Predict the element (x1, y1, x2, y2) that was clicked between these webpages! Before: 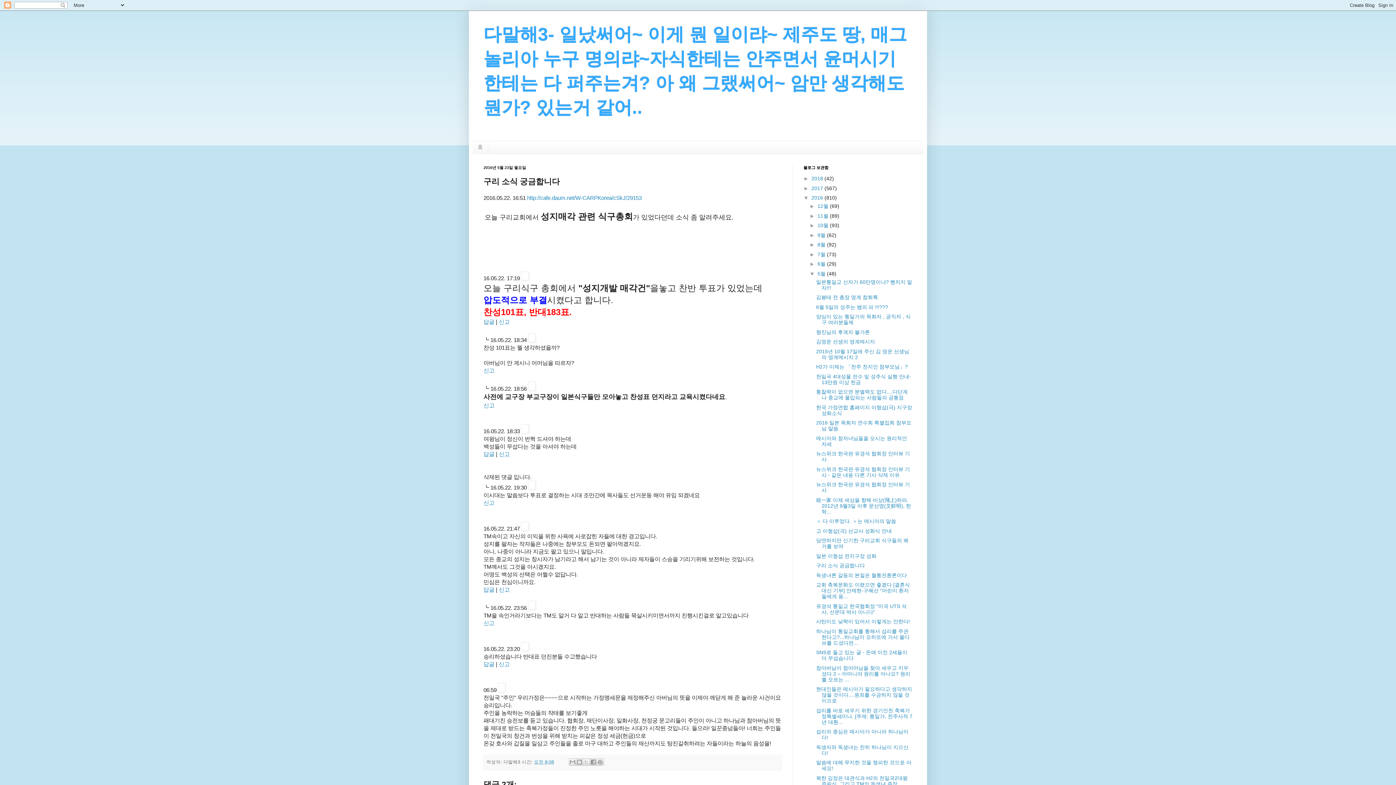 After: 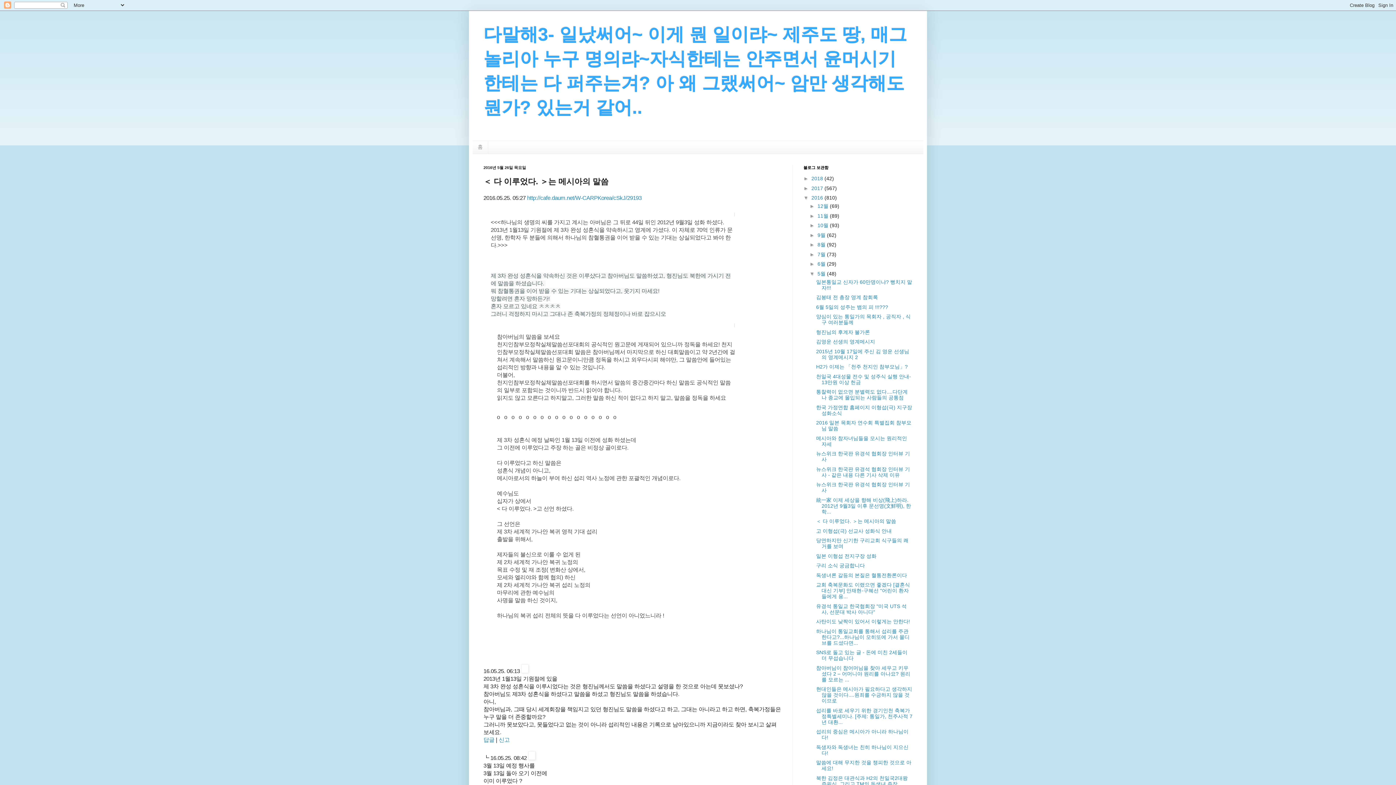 Action: bbox: (816, 518, 896, 524) label: ＜ 다 이루었다. ＞는 메시아의 말씀